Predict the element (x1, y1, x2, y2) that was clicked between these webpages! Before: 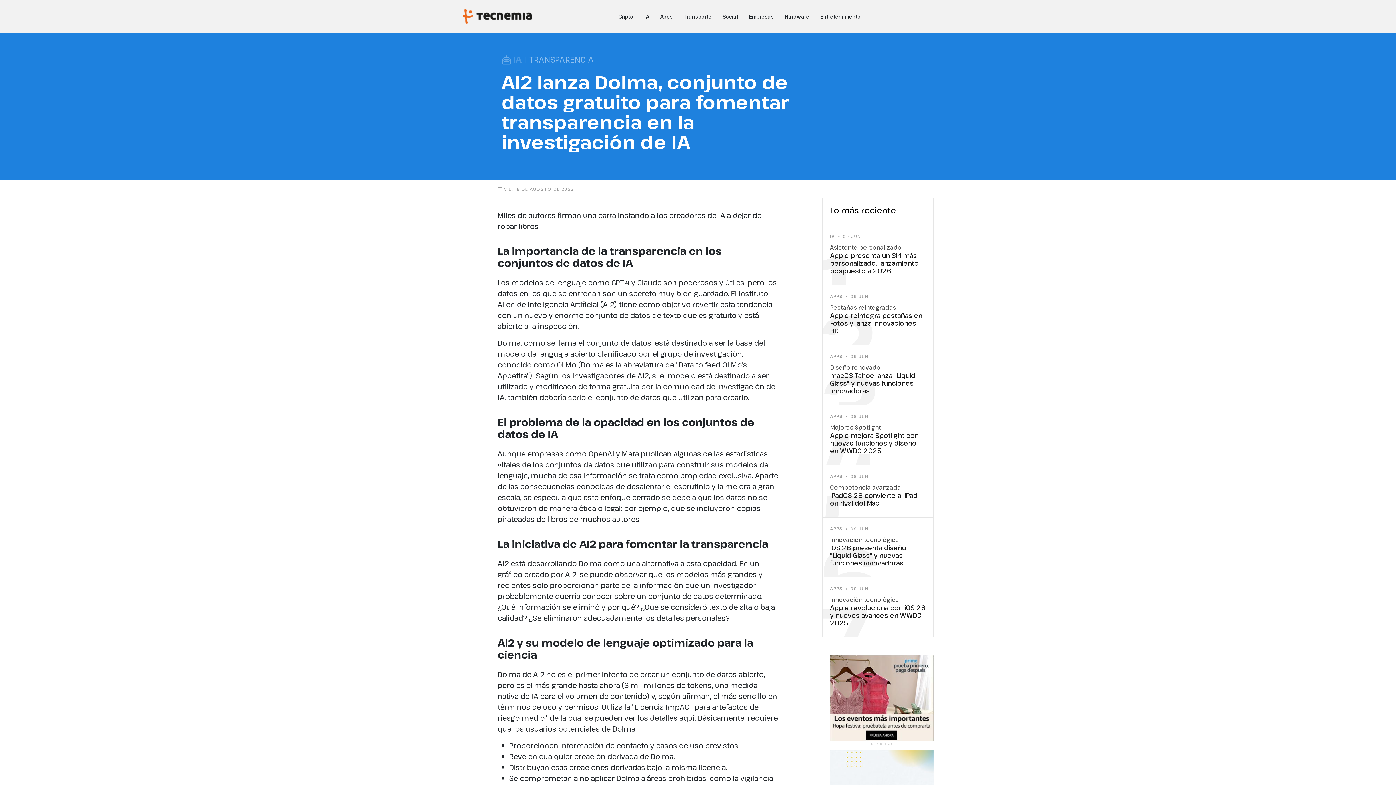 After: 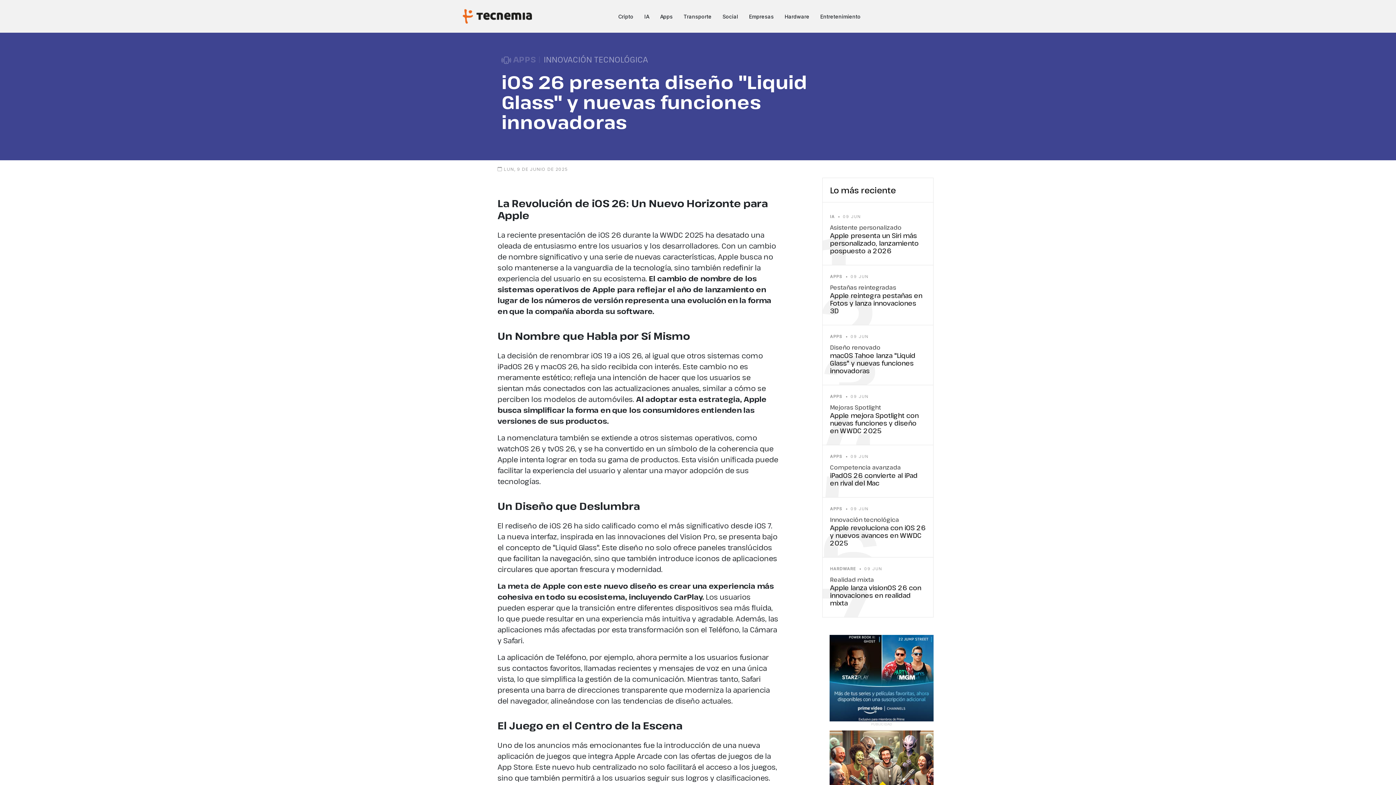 Action: bbox: (822, 517, 933, 577) label: APPS • 09 JUN
6
Innovación tecnológica
iOS 26 presenta diseño "Liquid Glass" y nuevas funciones innovadoras